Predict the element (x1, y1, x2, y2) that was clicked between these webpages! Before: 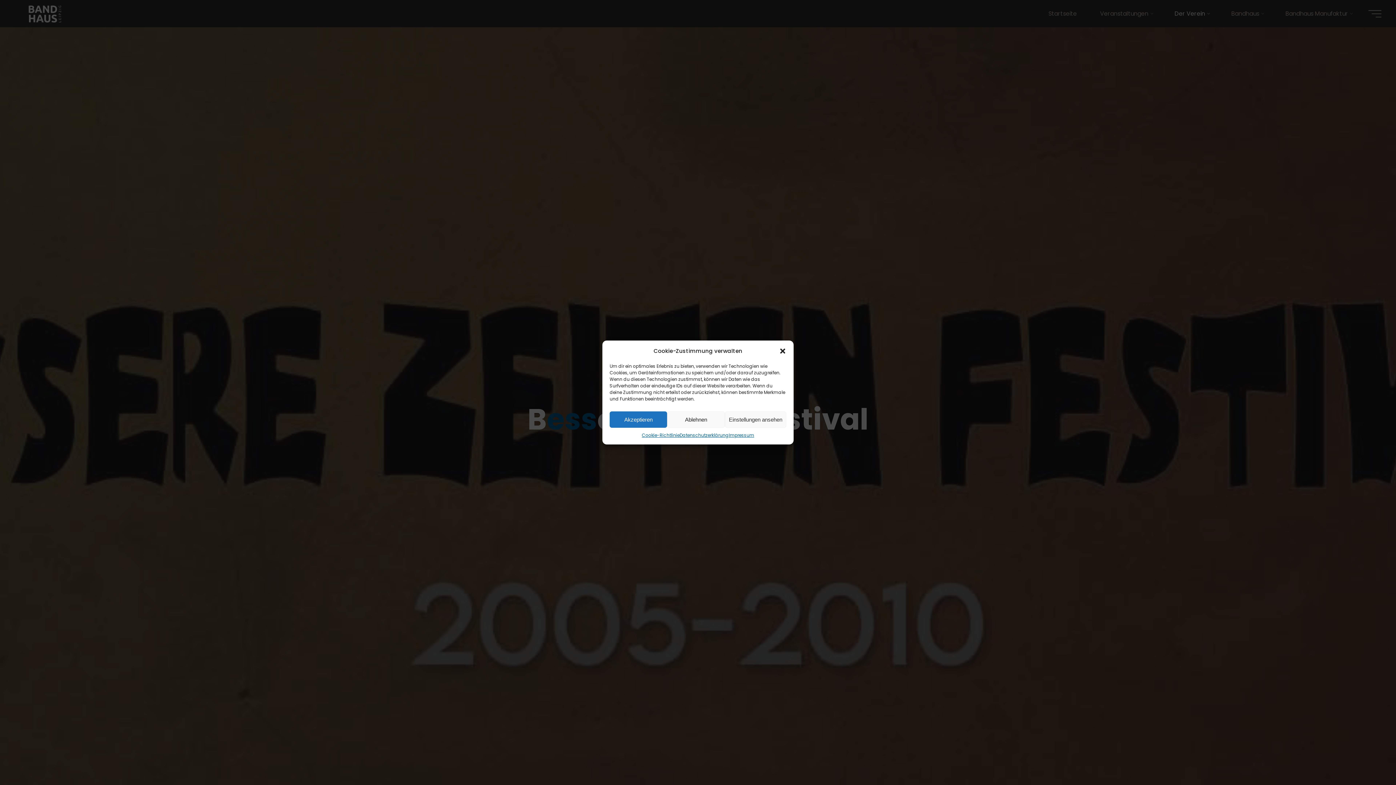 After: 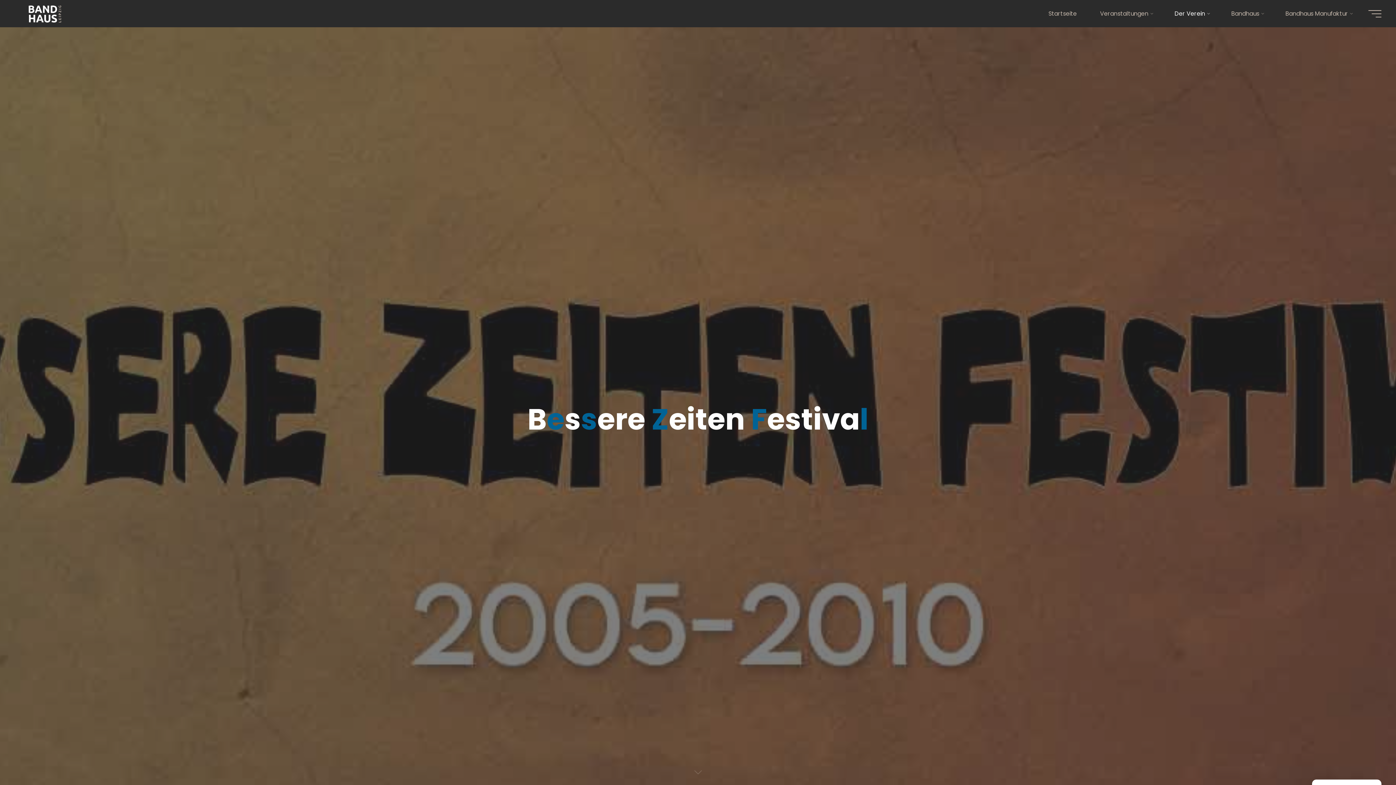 Action: label: Ablehnen bbox: (667, 411, 725, 428)